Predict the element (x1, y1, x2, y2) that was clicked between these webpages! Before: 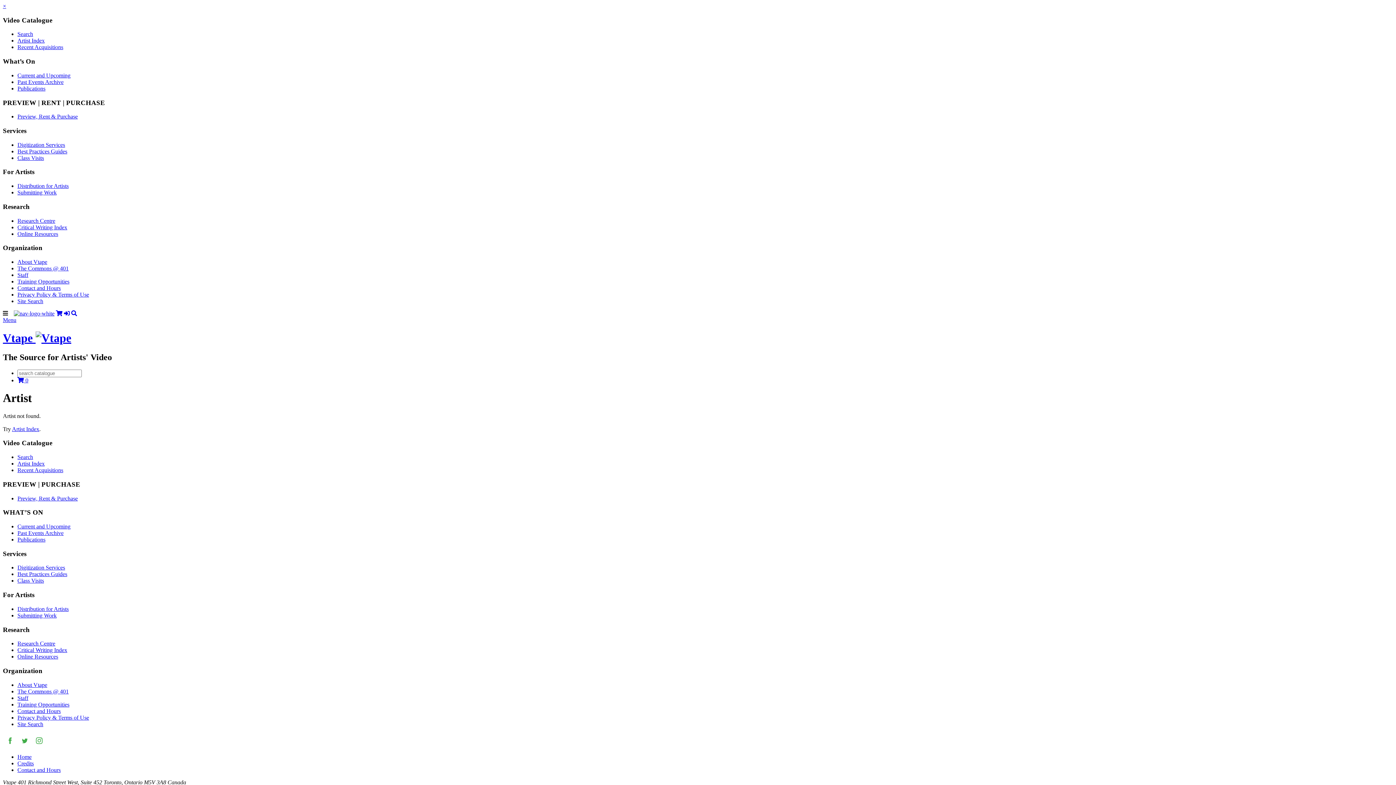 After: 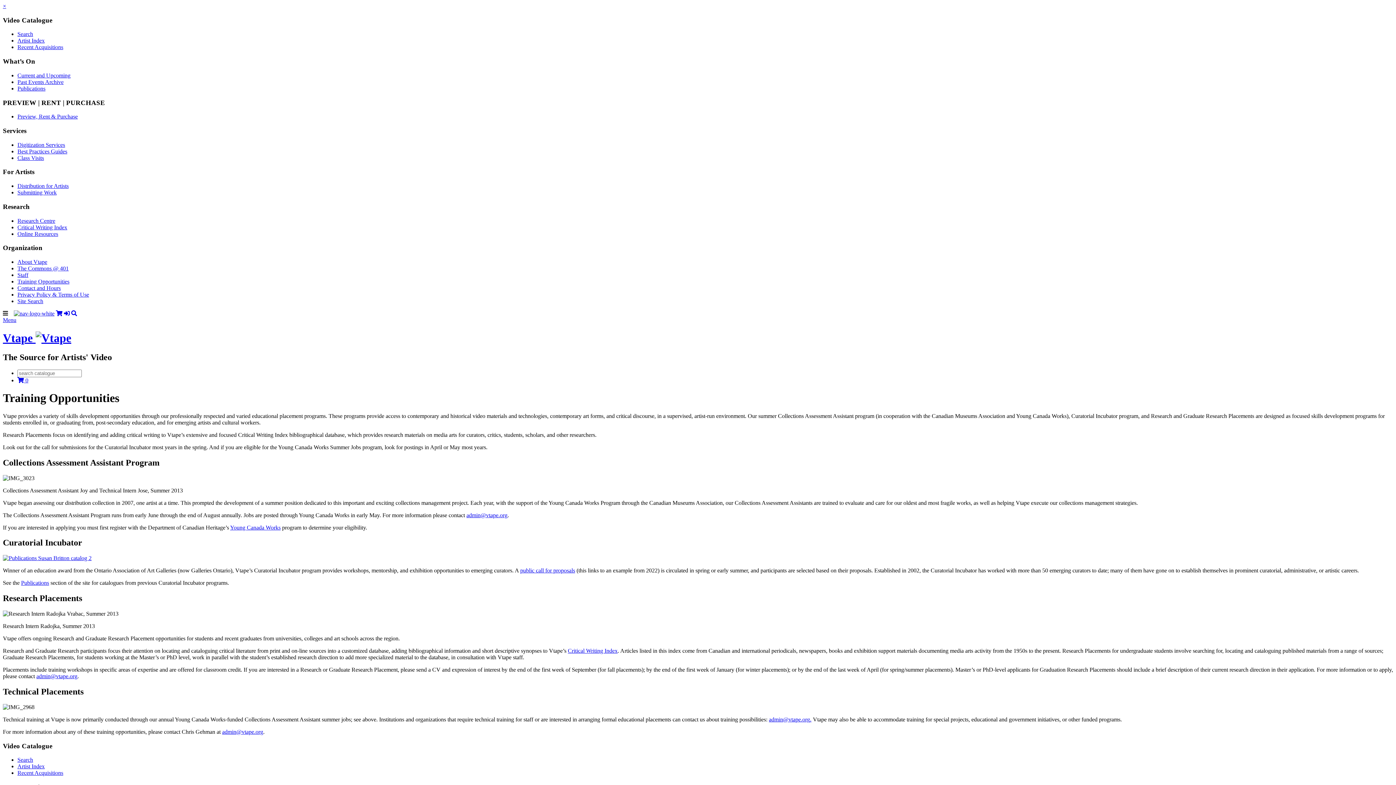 Action: label: Training Opportunities bbox: (17, 278, 69, 284)